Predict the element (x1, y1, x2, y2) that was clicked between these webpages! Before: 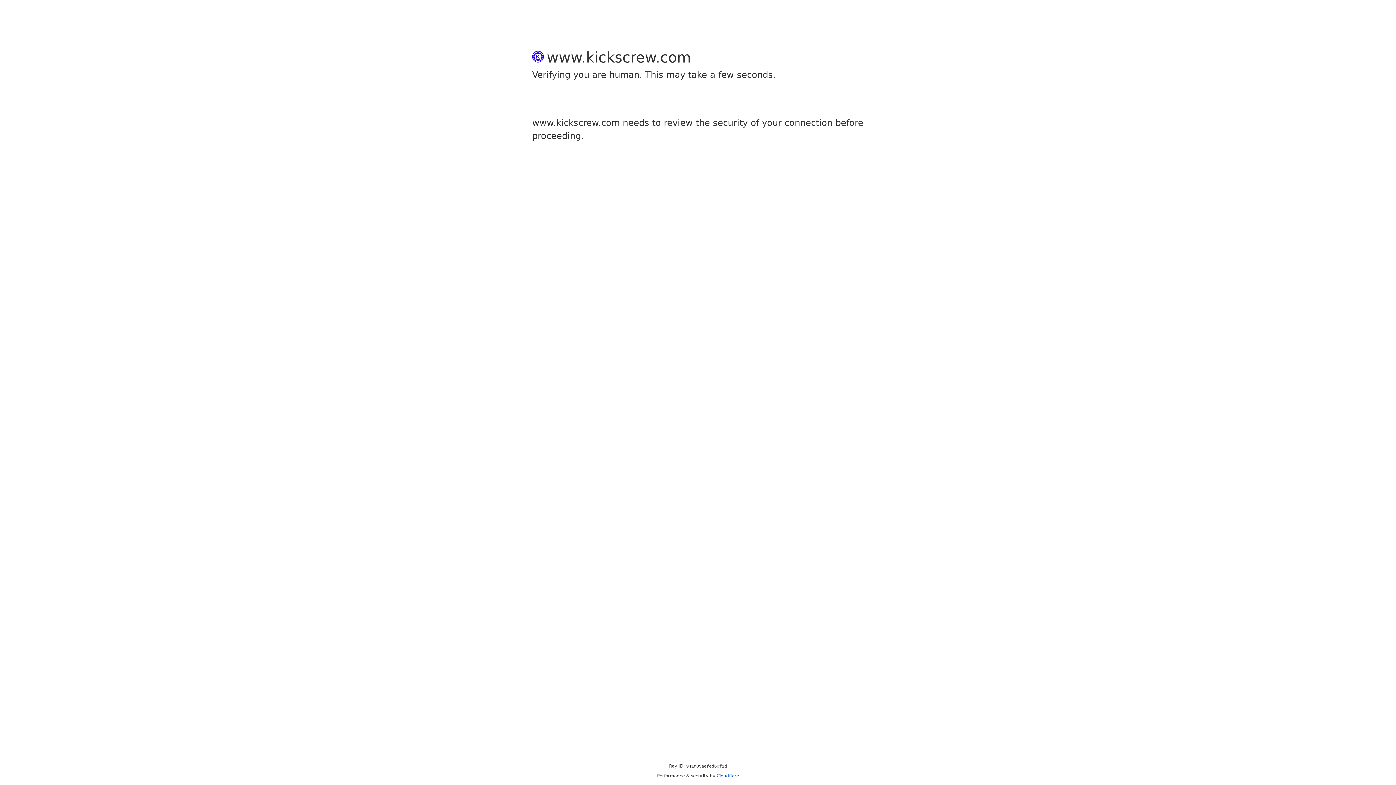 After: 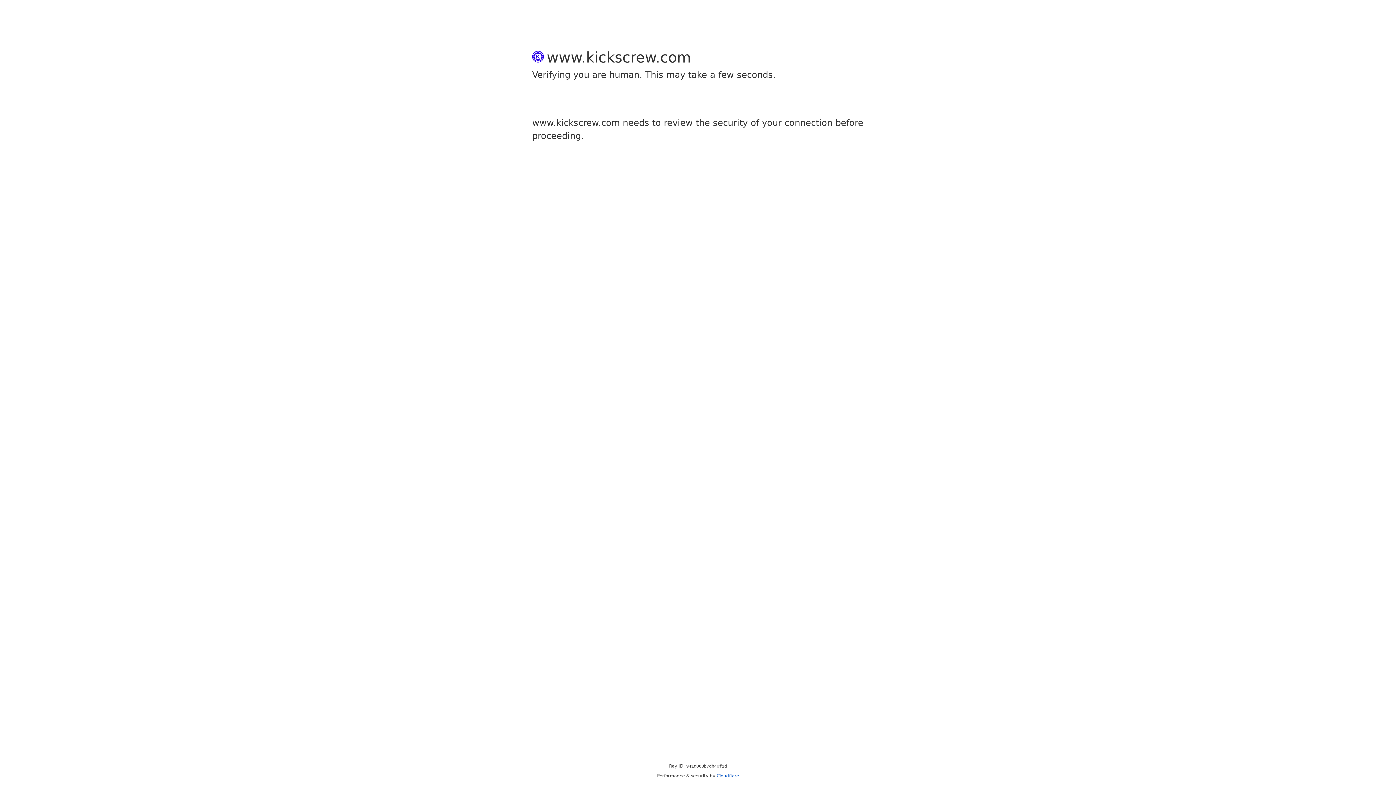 Action: bbox: (716, 773, 739, 778) label: Cloudflare